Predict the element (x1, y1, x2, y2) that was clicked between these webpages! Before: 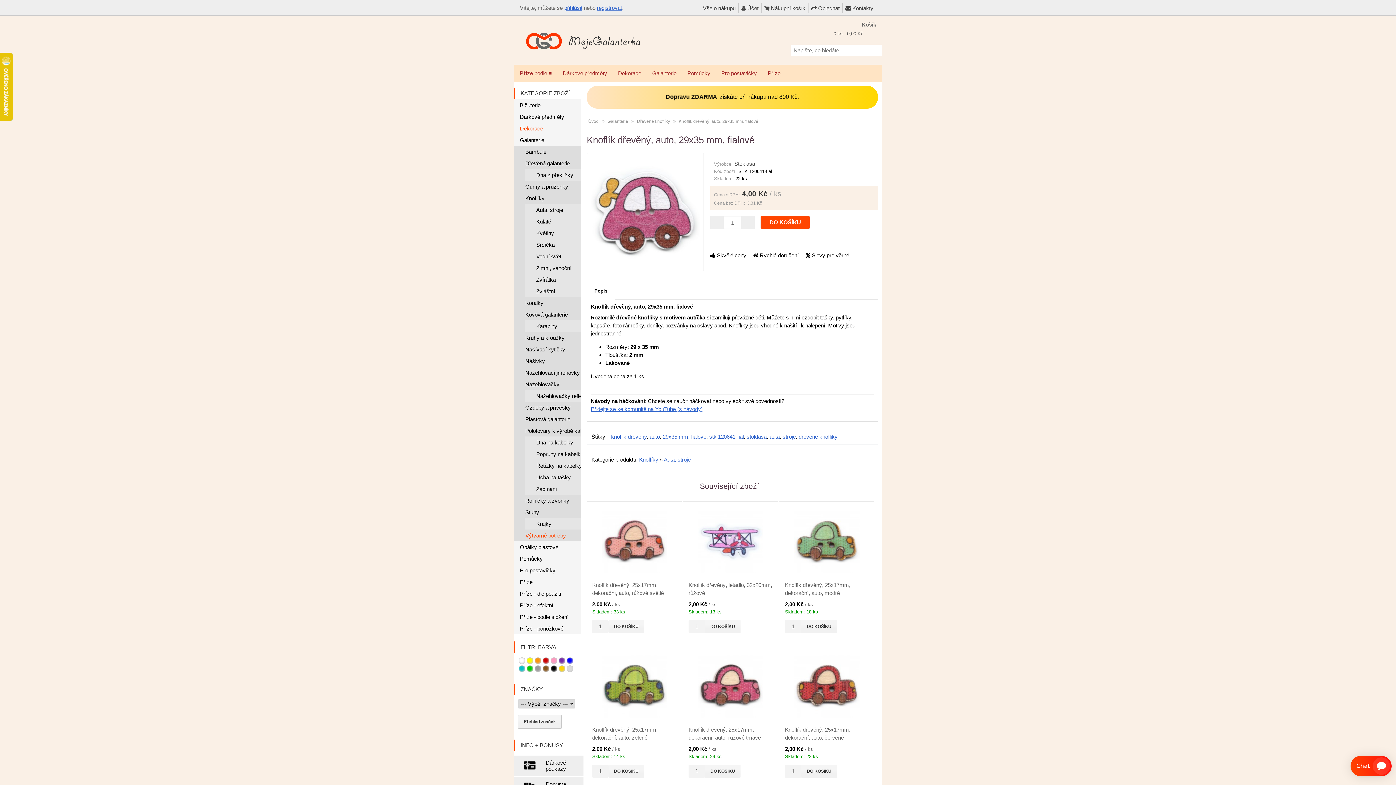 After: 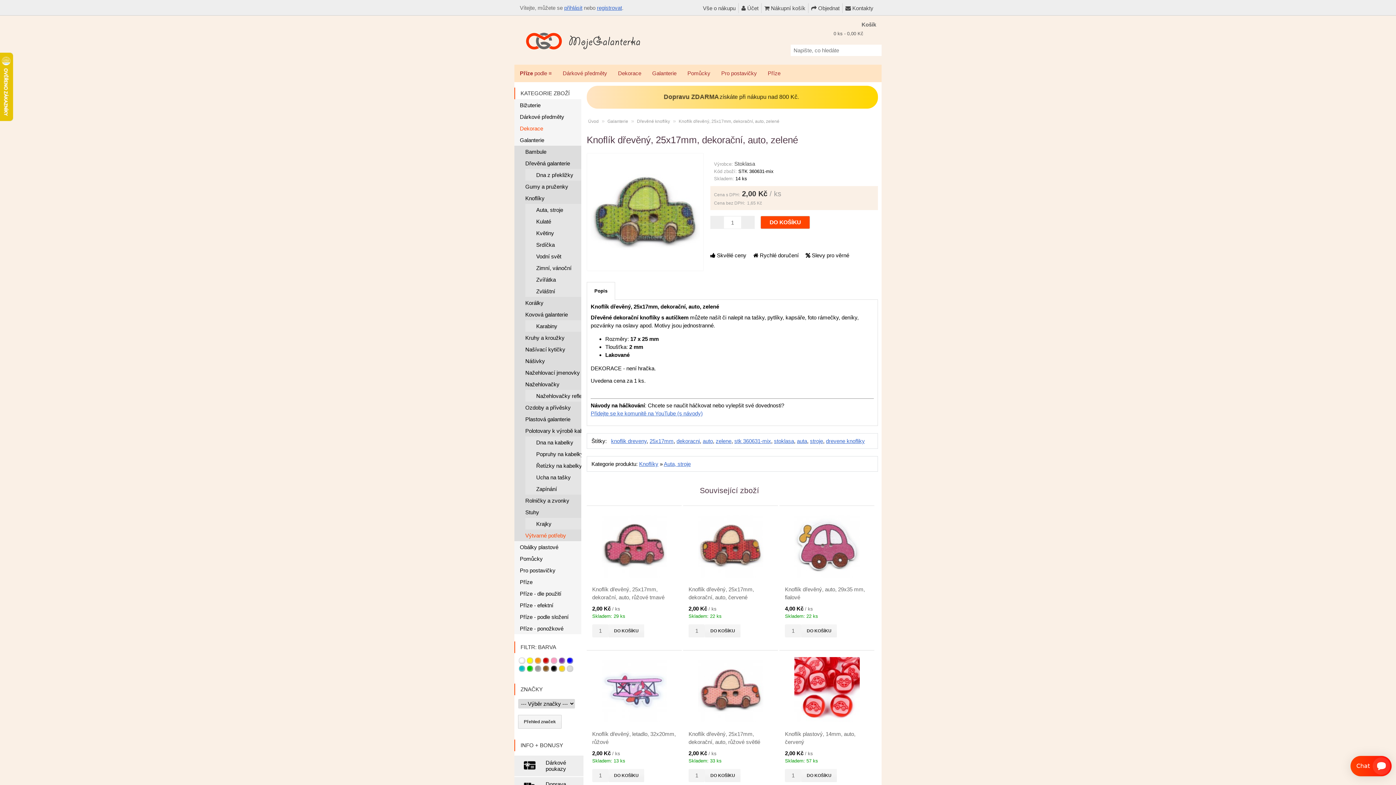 Action: bbox: (601, 716, 667, 722)